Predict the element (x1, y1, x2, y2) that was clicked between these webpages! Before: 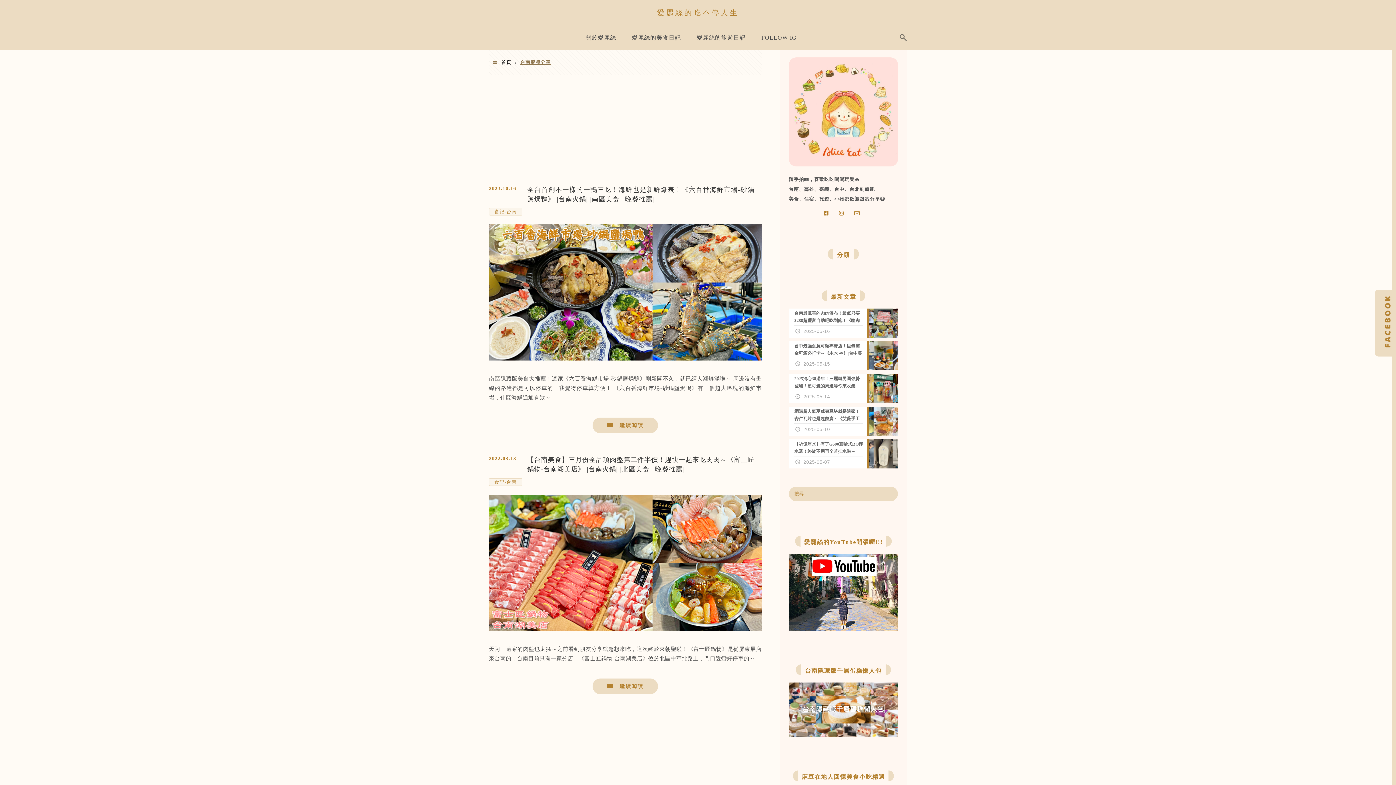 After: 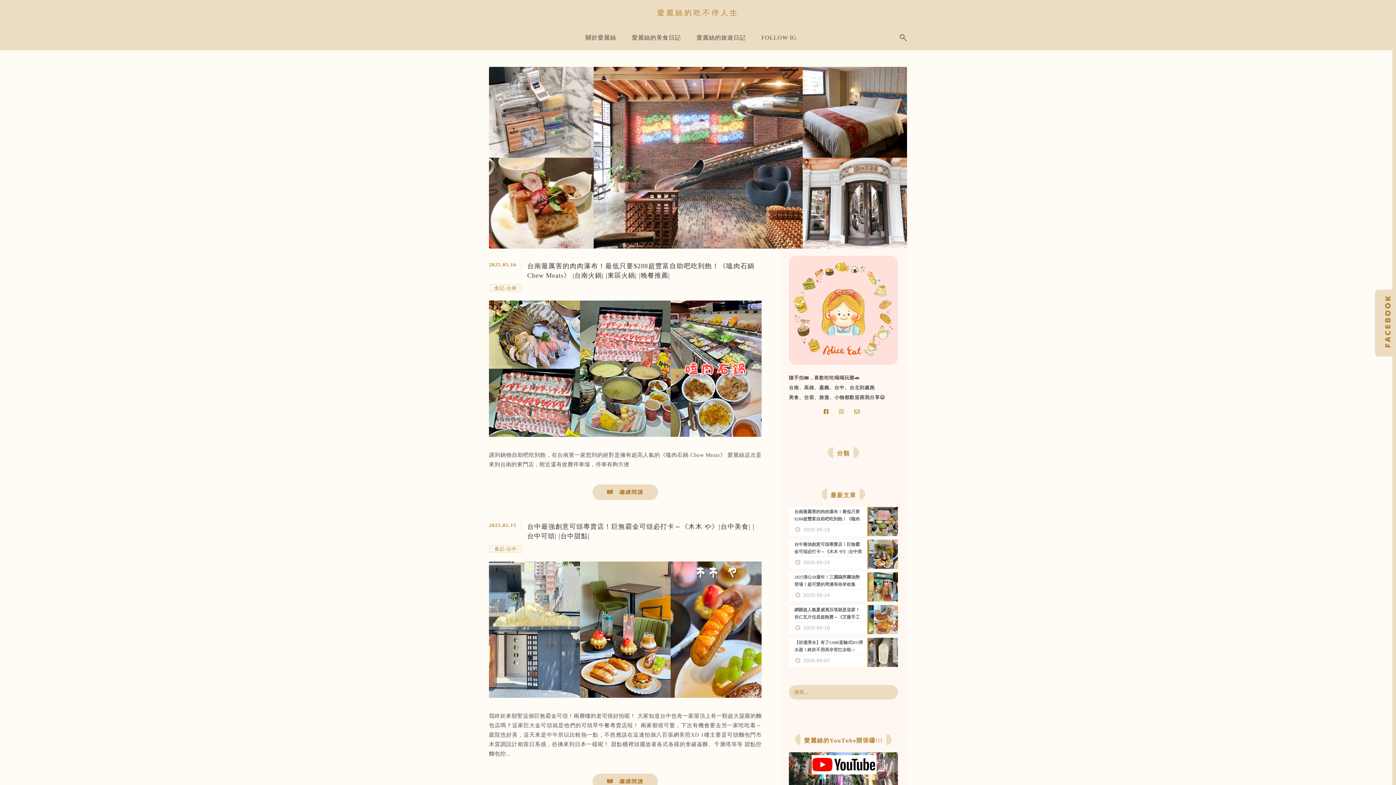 Action: label: 愛麗絲的吃不停人生 bbox: (0, 5, 1396, 20)